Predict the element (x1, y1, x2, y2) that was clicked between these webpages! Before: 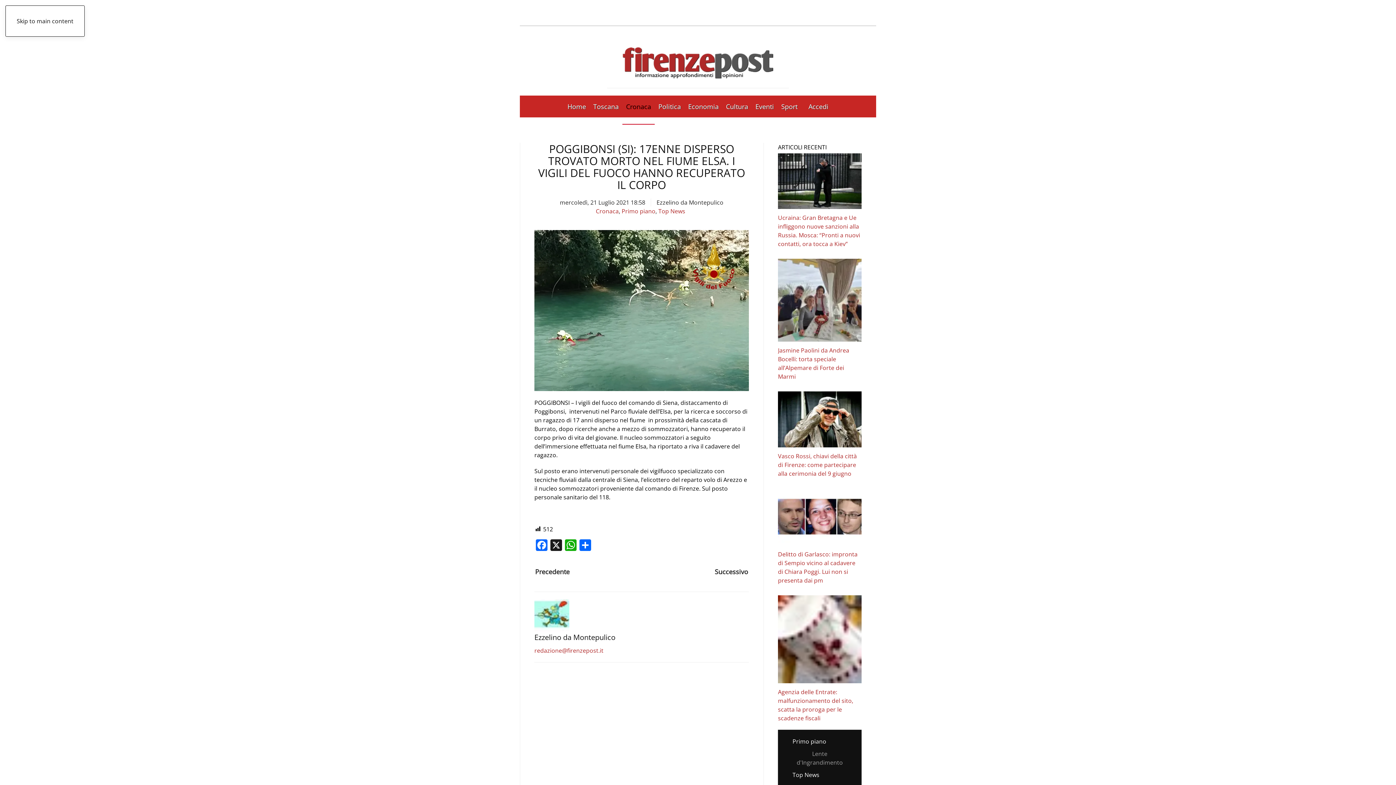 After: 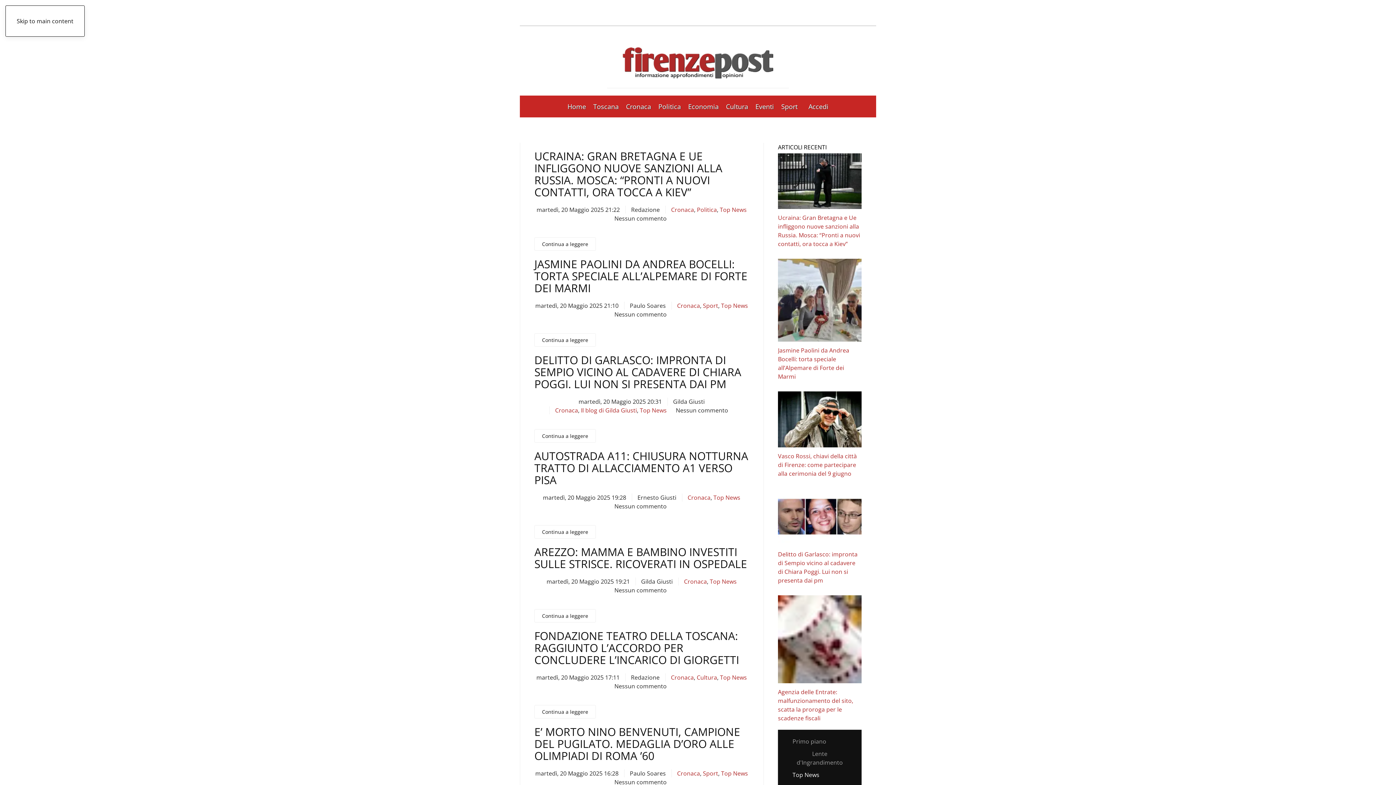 Action: label: Top News bbox: (658, 207, 685, 215)